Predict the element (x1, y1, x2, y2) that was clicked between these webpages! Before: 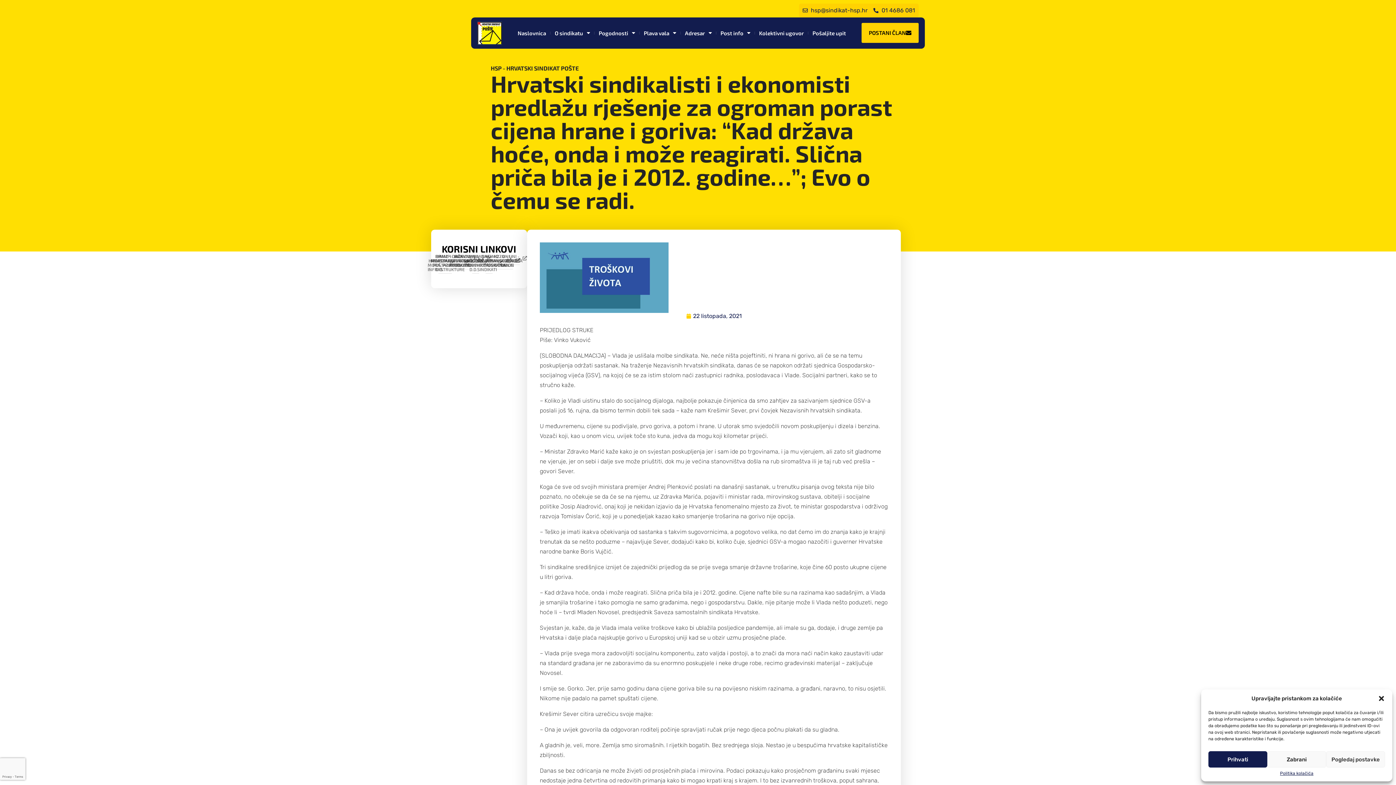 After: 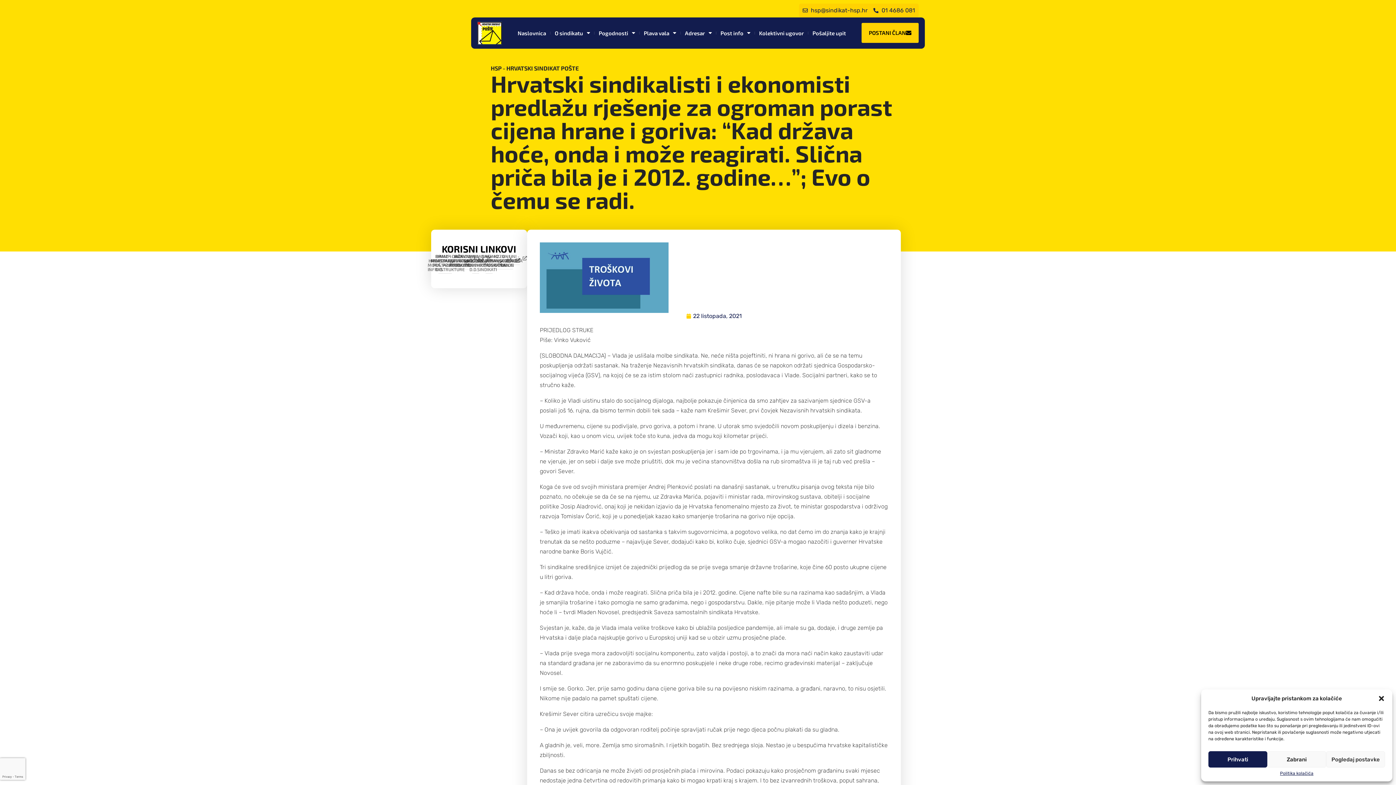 Action: bbox: (802, 7, 867, 13) label: hsp@sindikat-hsp.hr